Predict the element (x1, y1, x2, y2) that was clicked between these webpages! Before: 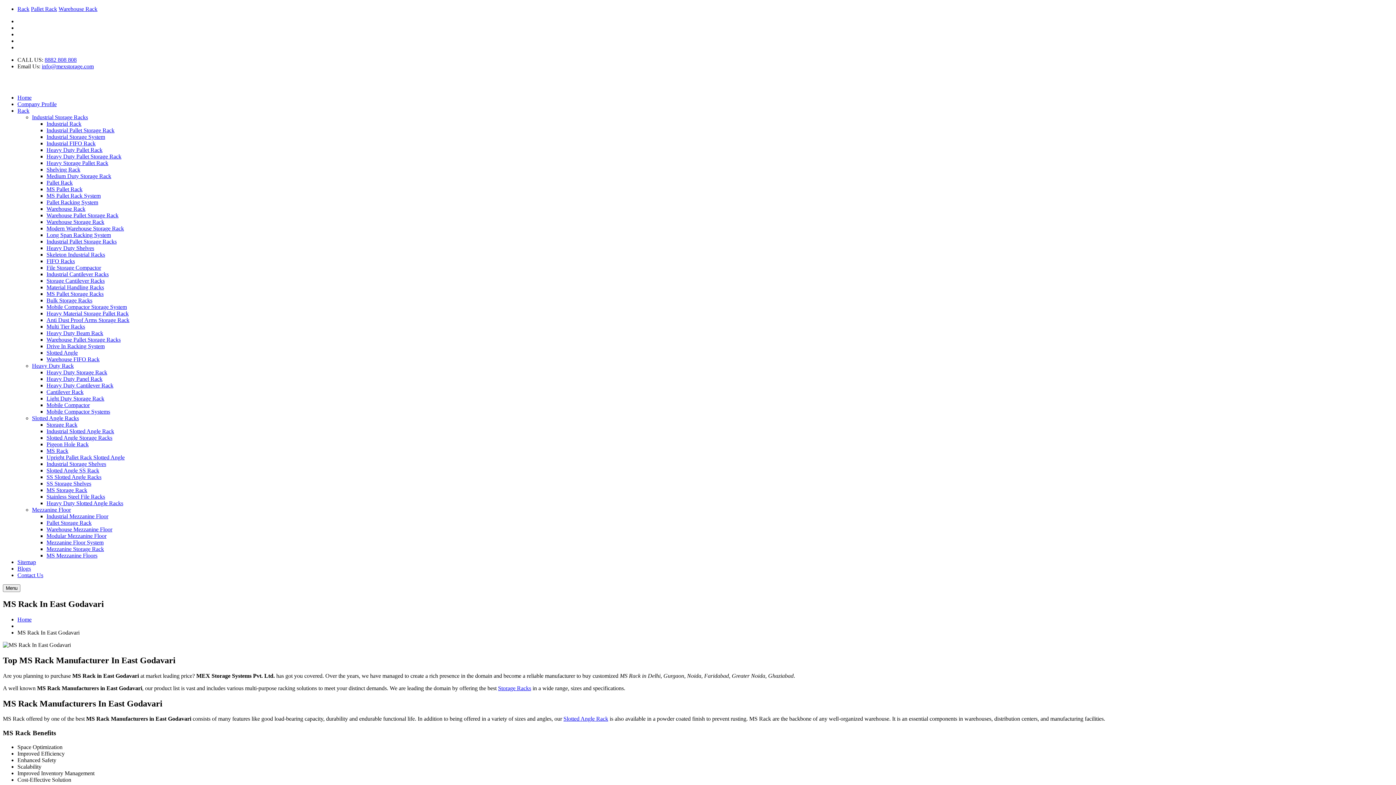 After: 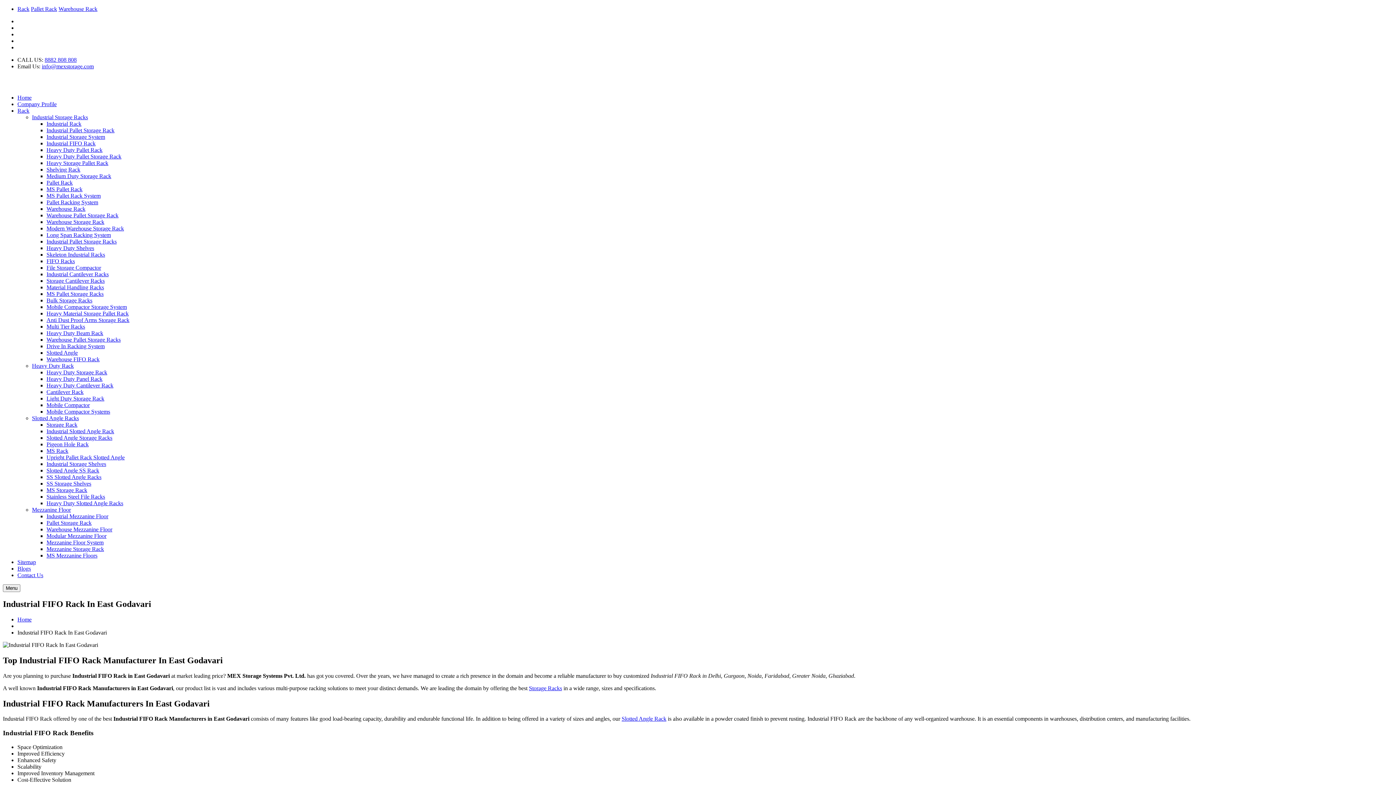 Action: label: Industrial FIFO Rack bbox: (46, 140, 95, 146)